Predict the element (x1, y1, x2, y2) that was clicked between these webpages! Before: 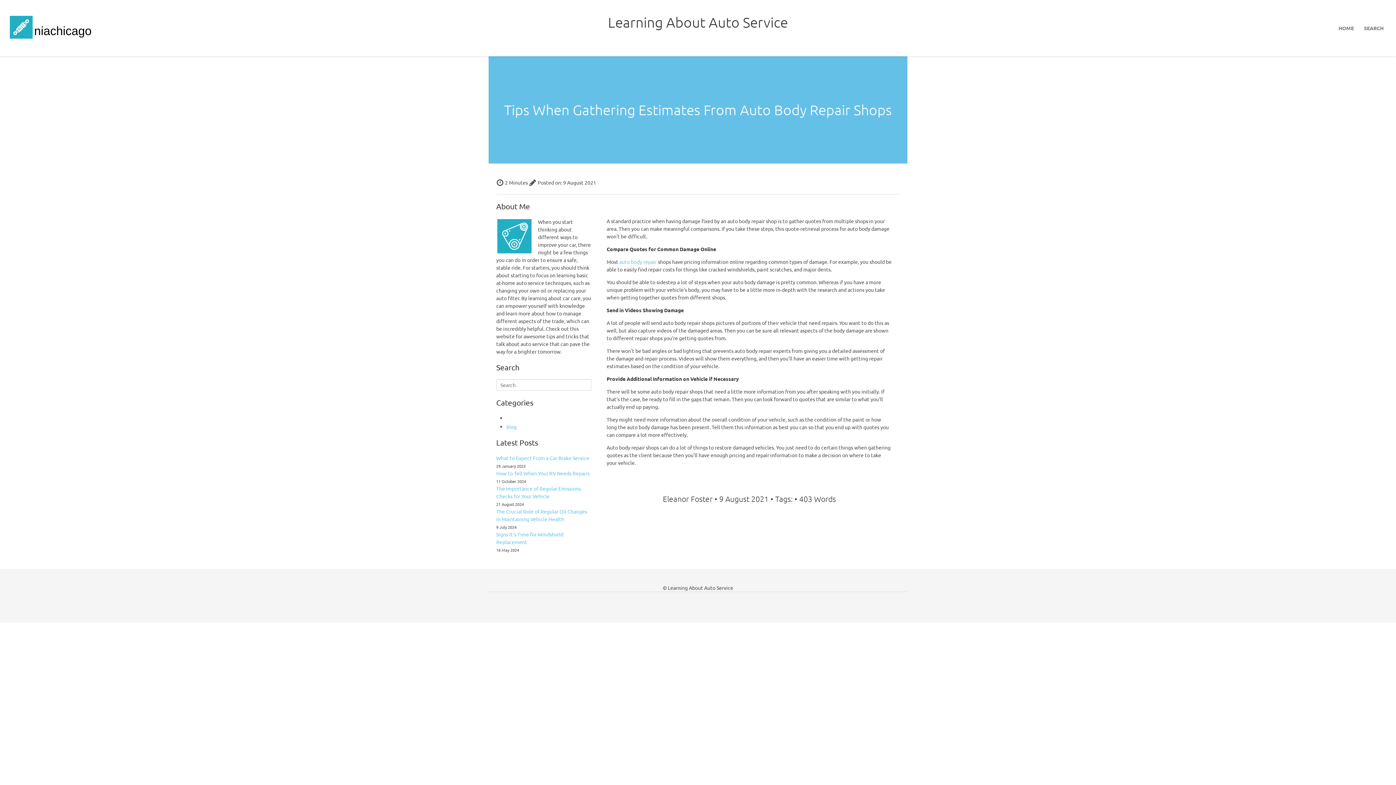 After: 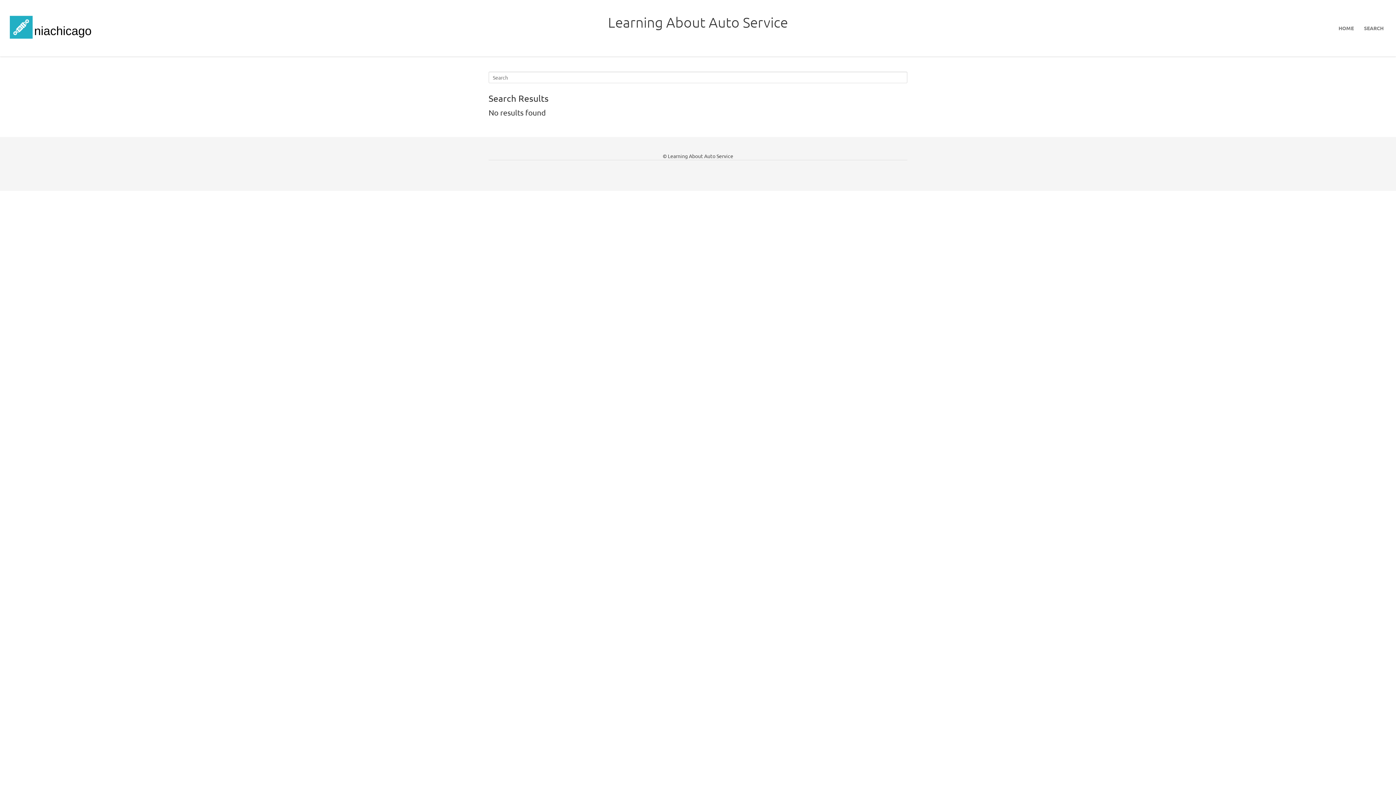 Action: label: SEARCH bbox: (1359, 14, 1389, 41)